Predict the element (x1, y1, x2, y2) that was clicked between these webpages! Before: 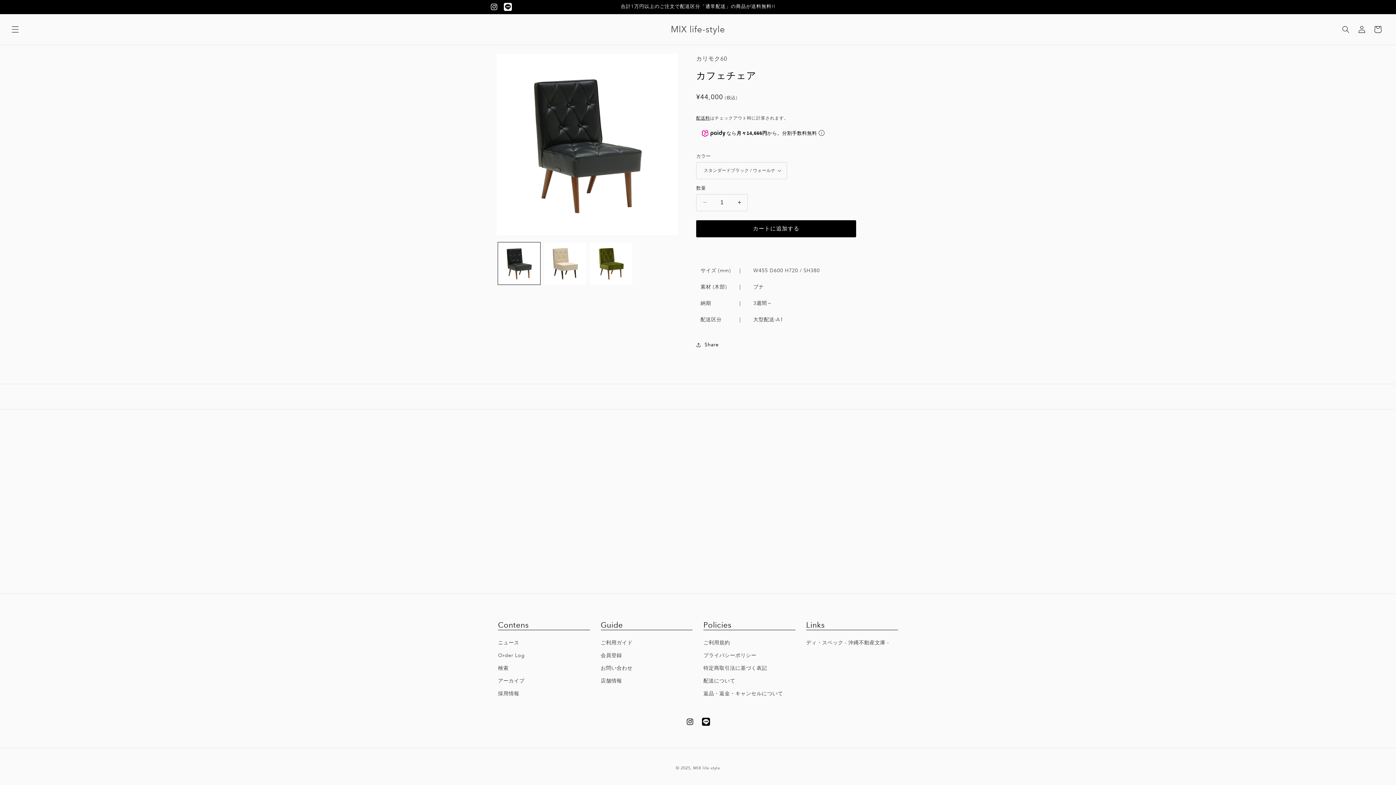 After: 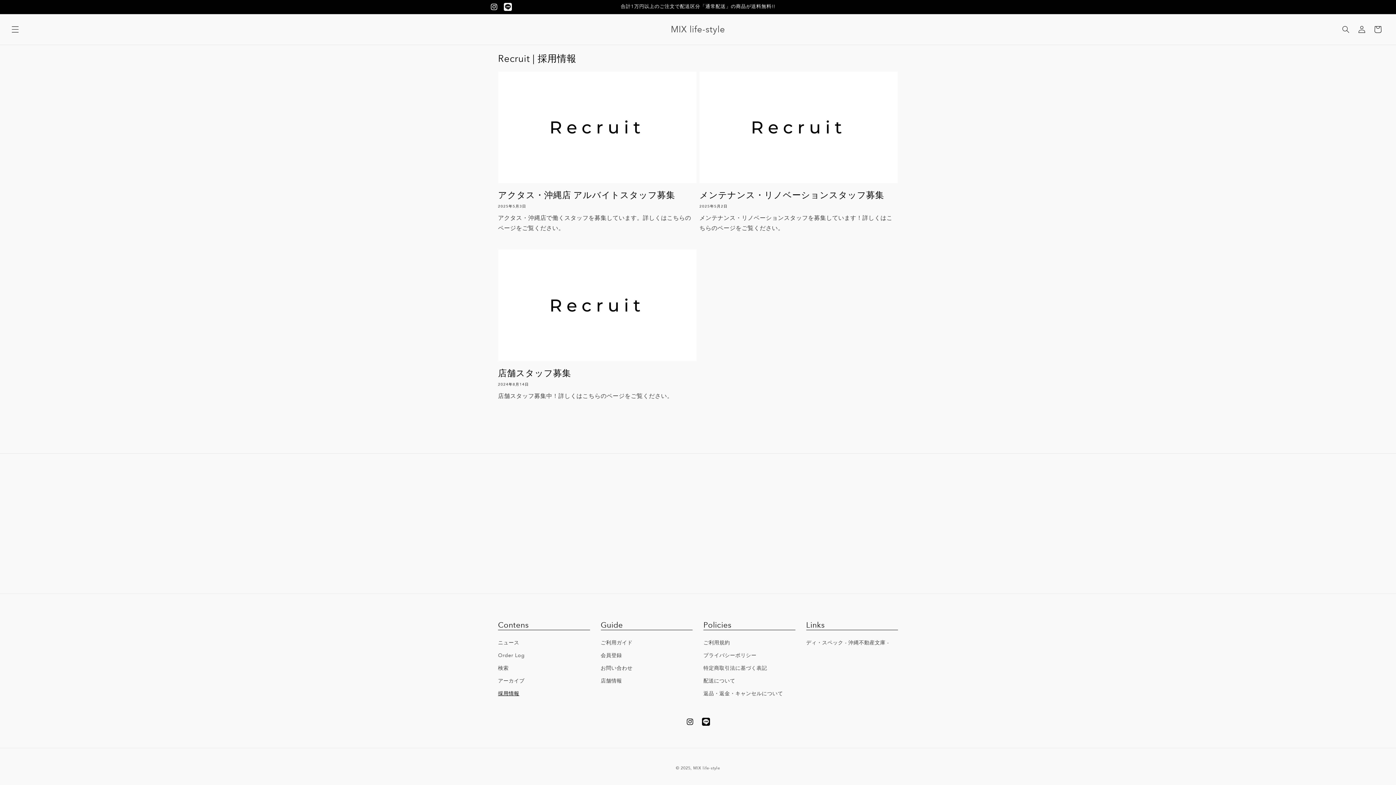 Action: label: 採用情報 bbox: (498, 687, 519, 700)